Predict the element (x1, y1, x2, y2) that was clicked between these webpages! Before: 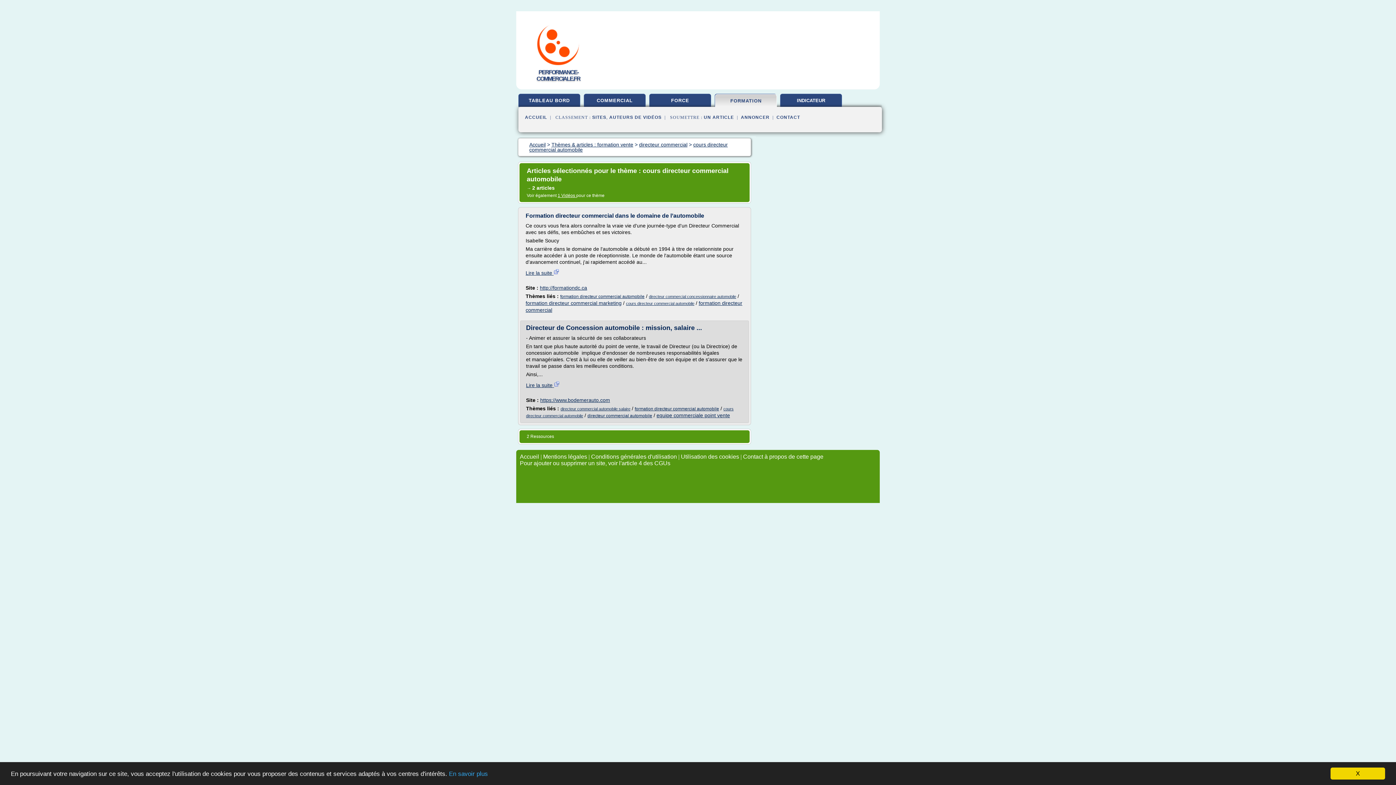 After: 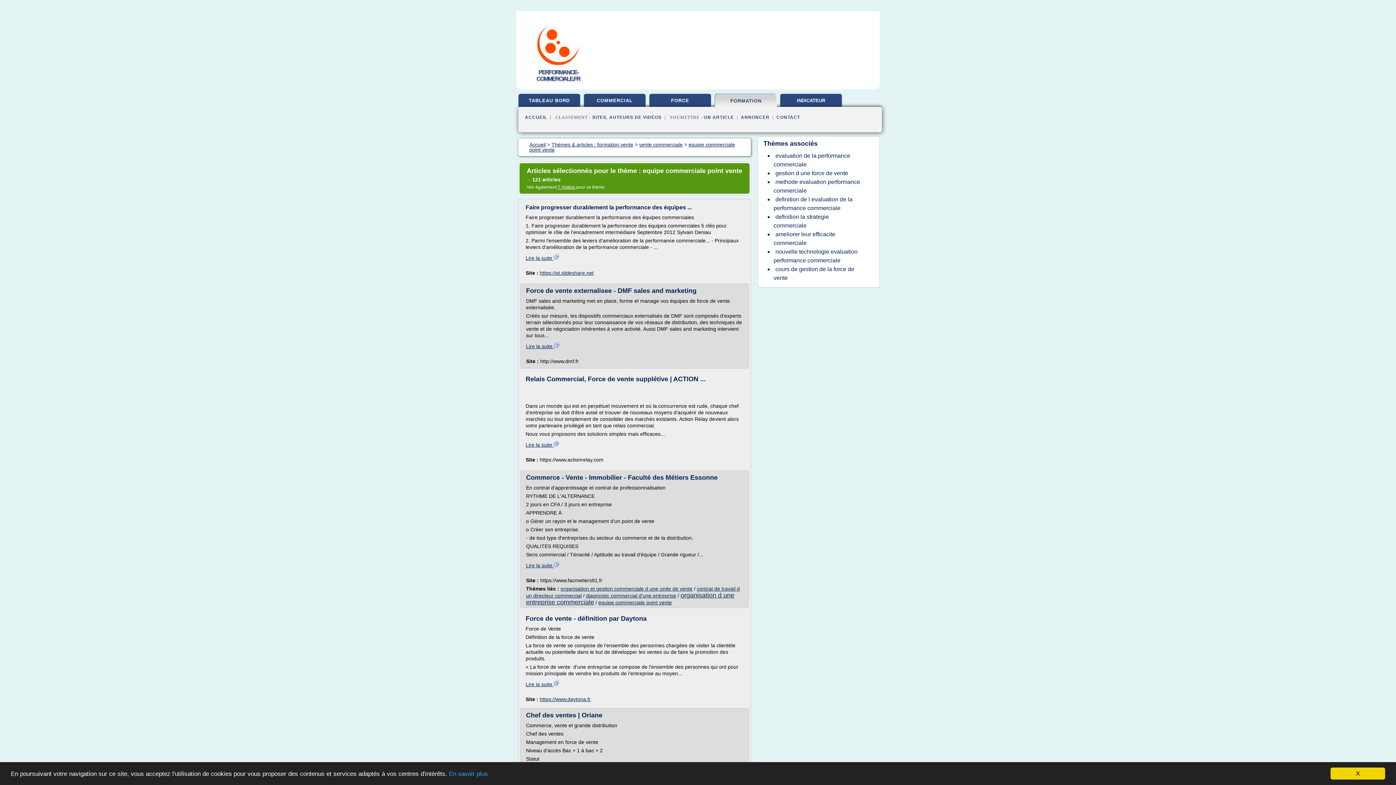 Action: bbox: (656, 412, 730, 418) label: equipe commerciale point vente